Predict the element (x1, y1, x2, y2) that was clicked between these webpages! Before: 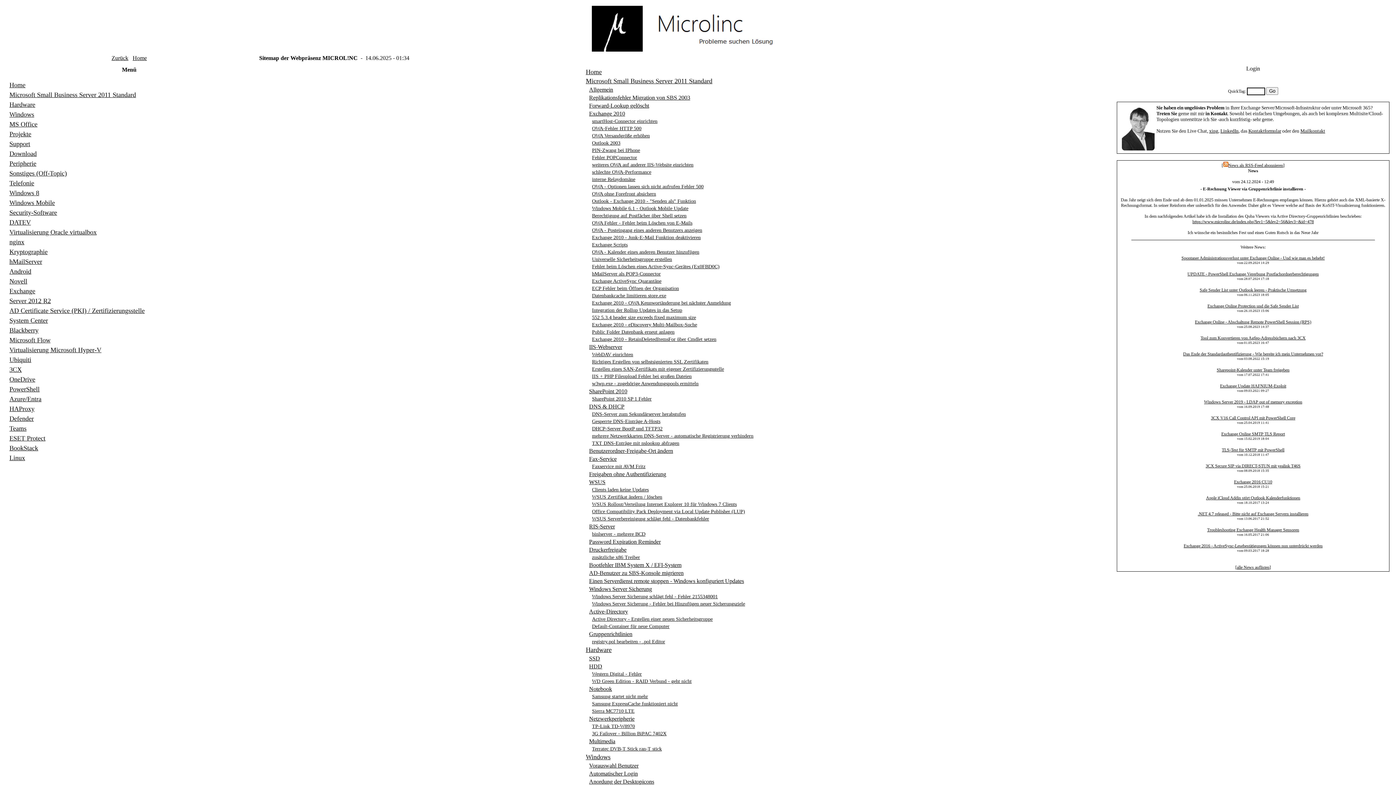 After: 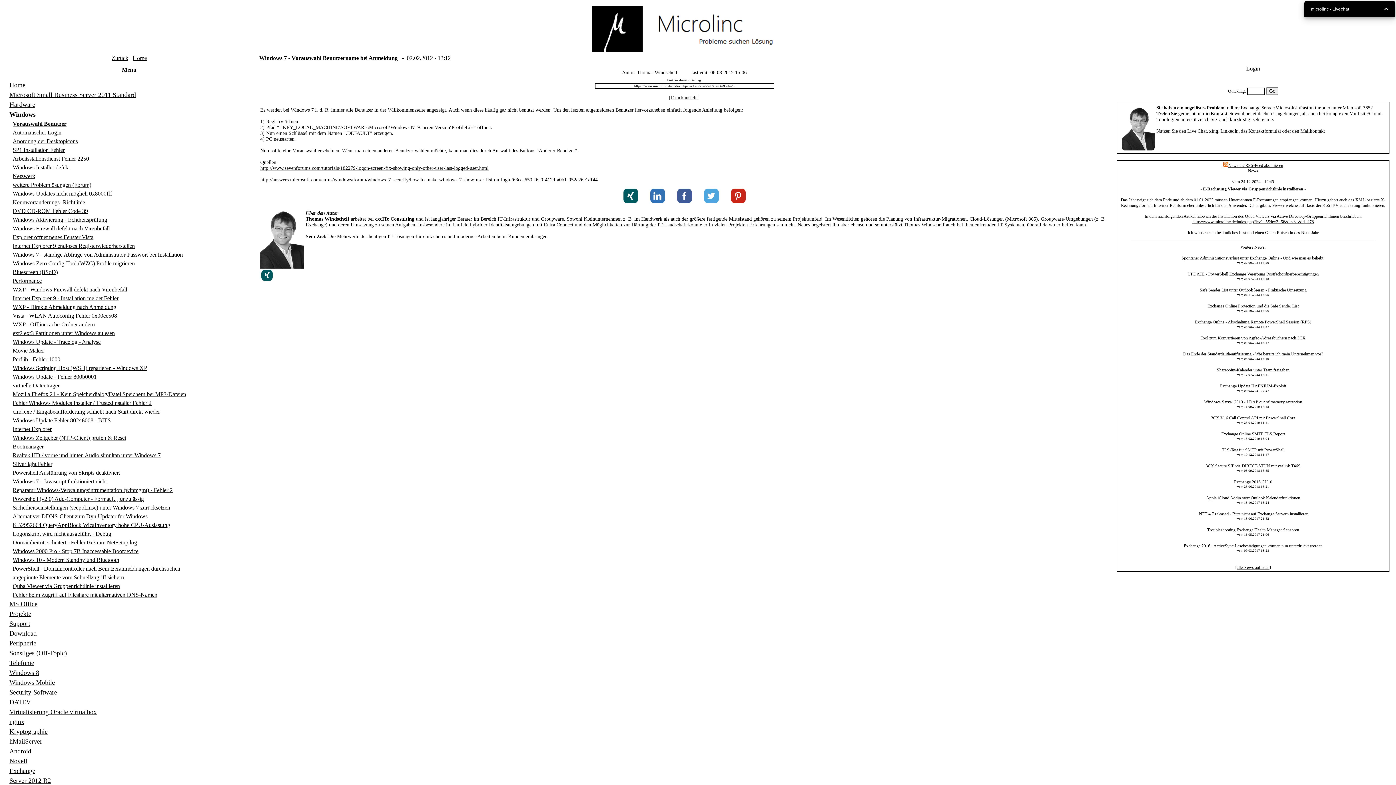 Action: bbox: (589, 762, 638, 769) label: Vorauswahl Benutzer